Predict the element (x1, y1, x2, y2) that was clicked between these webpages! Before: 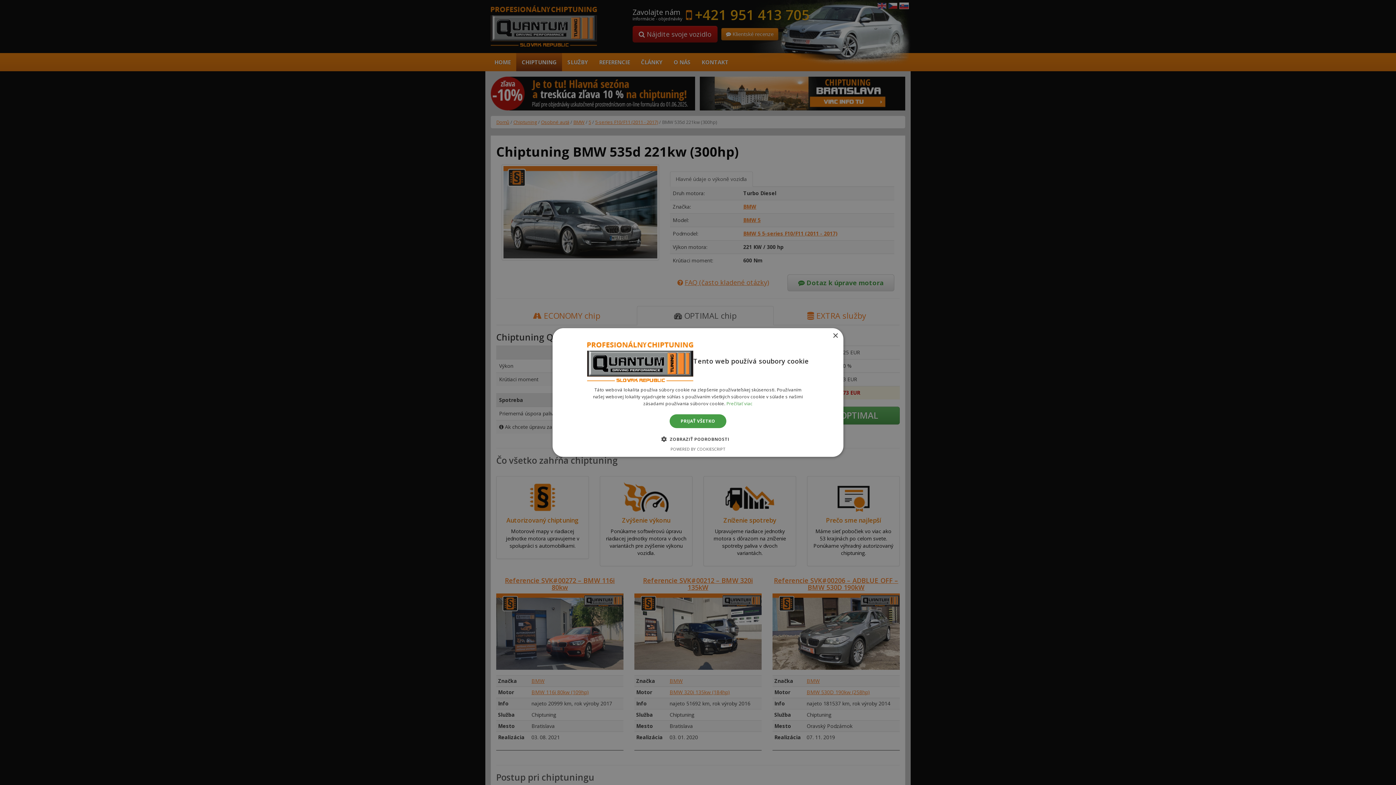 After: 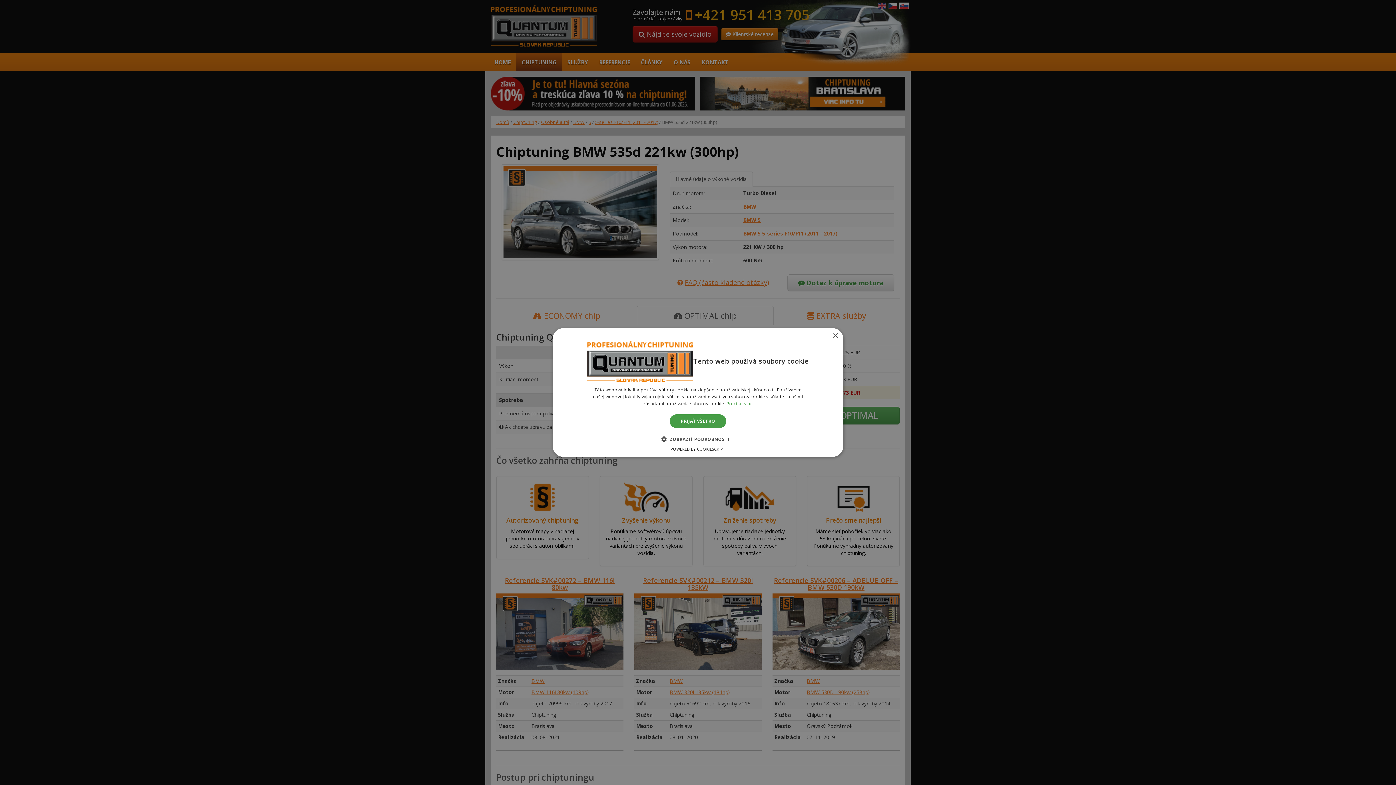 Action: label: Powered by CookieScript, opens a new window bbox: (670, 446, 725, 452)